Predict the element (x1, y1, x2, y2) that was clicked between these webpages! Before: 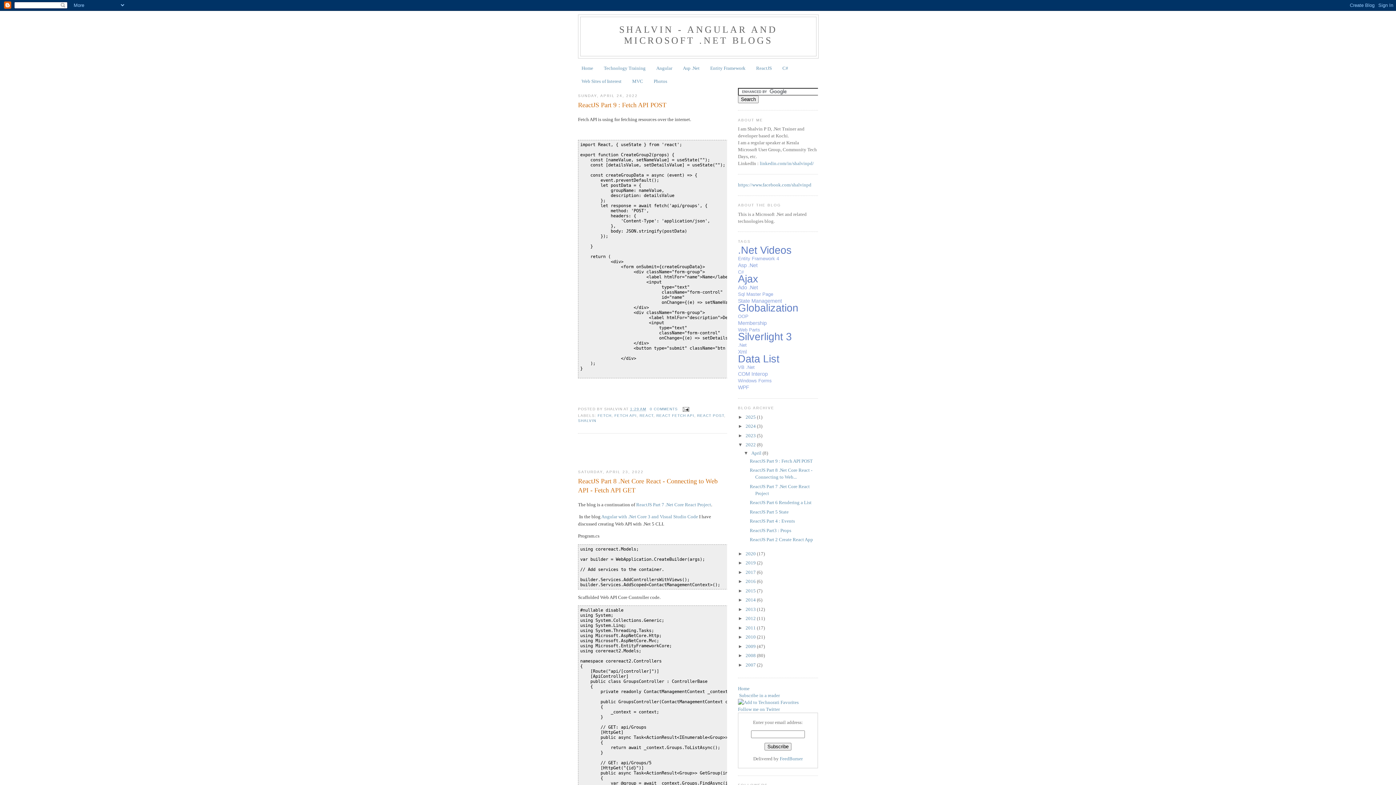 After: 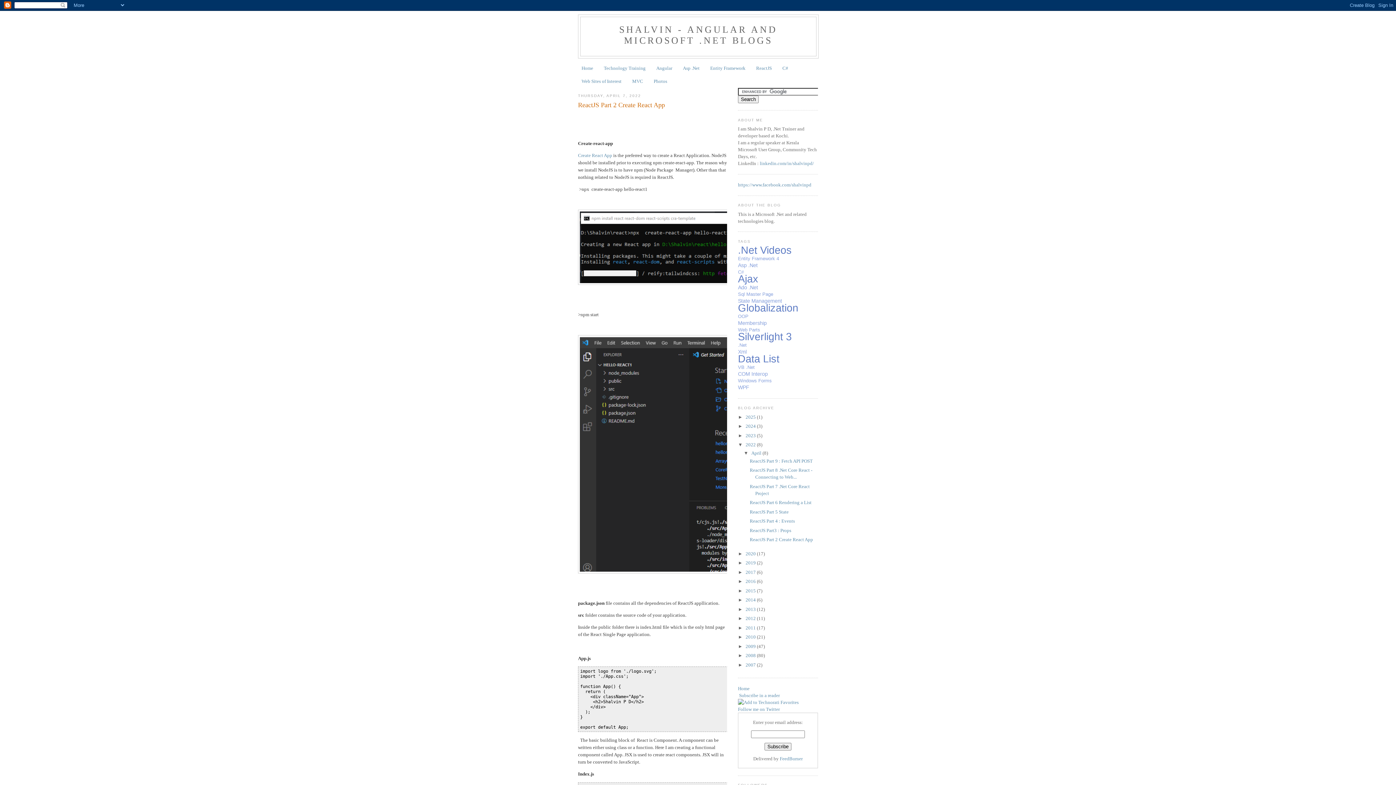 Action: bbox: (749, 537, 813, 542) label: ReactJS Part 2 Create React App